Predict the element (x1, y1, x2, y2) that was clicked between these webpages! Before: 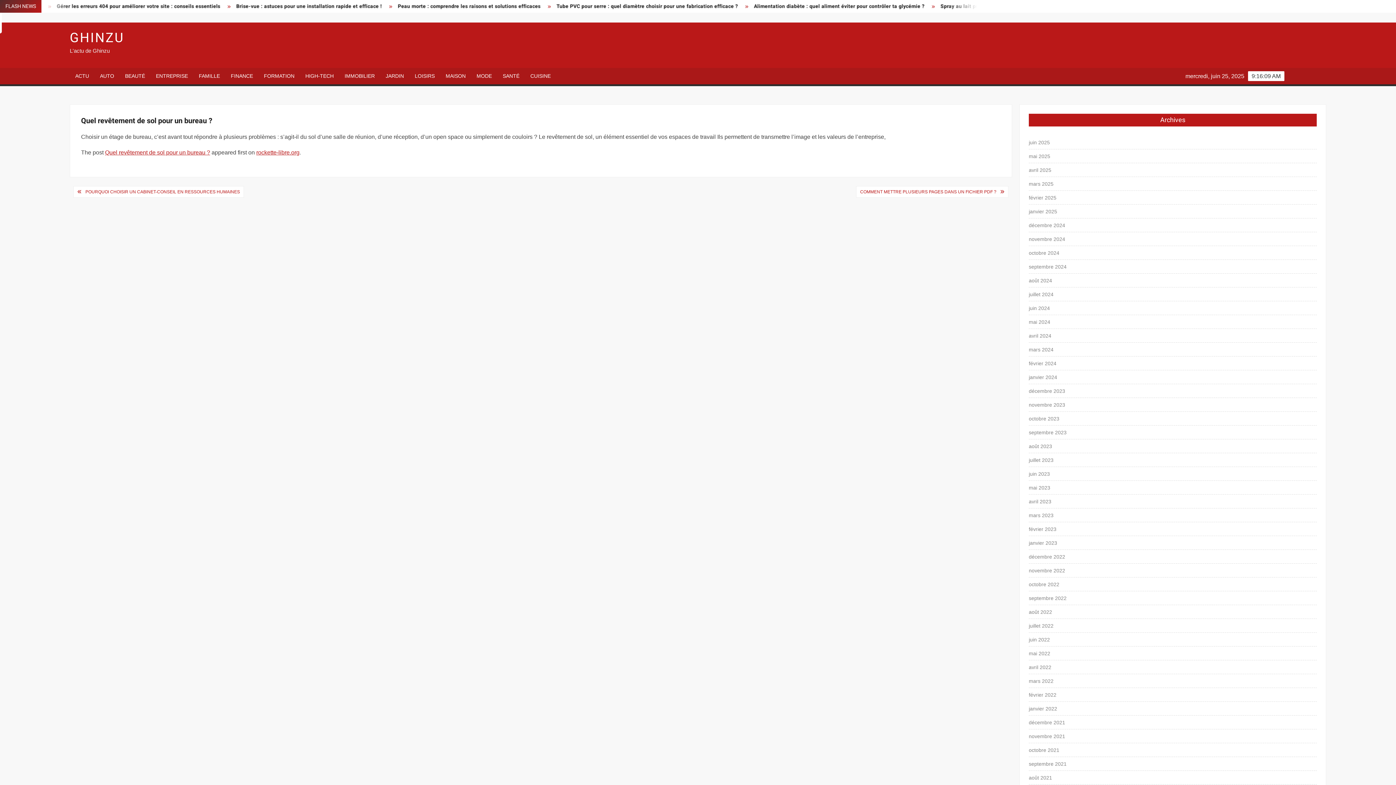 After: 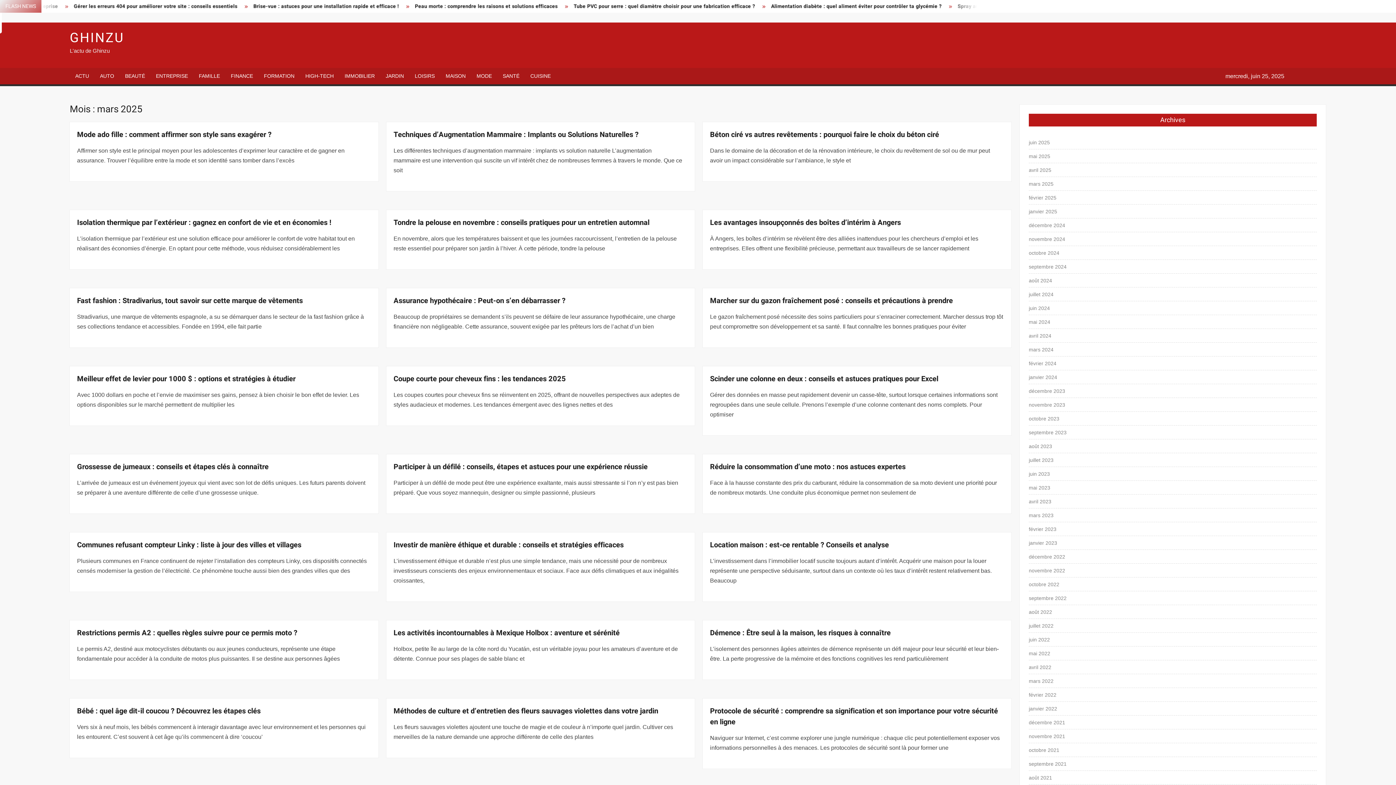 Action: bbox: (1029, 179, 1053, 188) label: mars 2025